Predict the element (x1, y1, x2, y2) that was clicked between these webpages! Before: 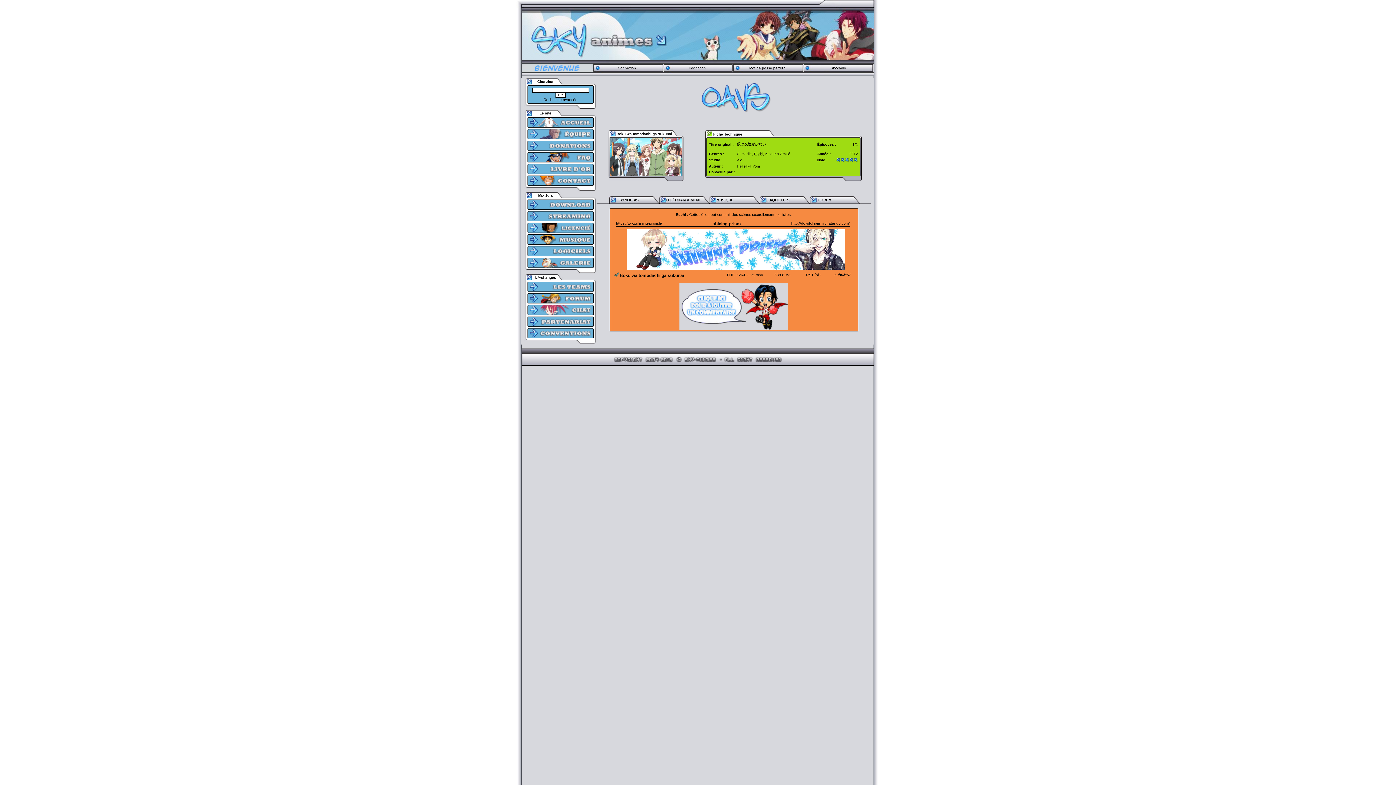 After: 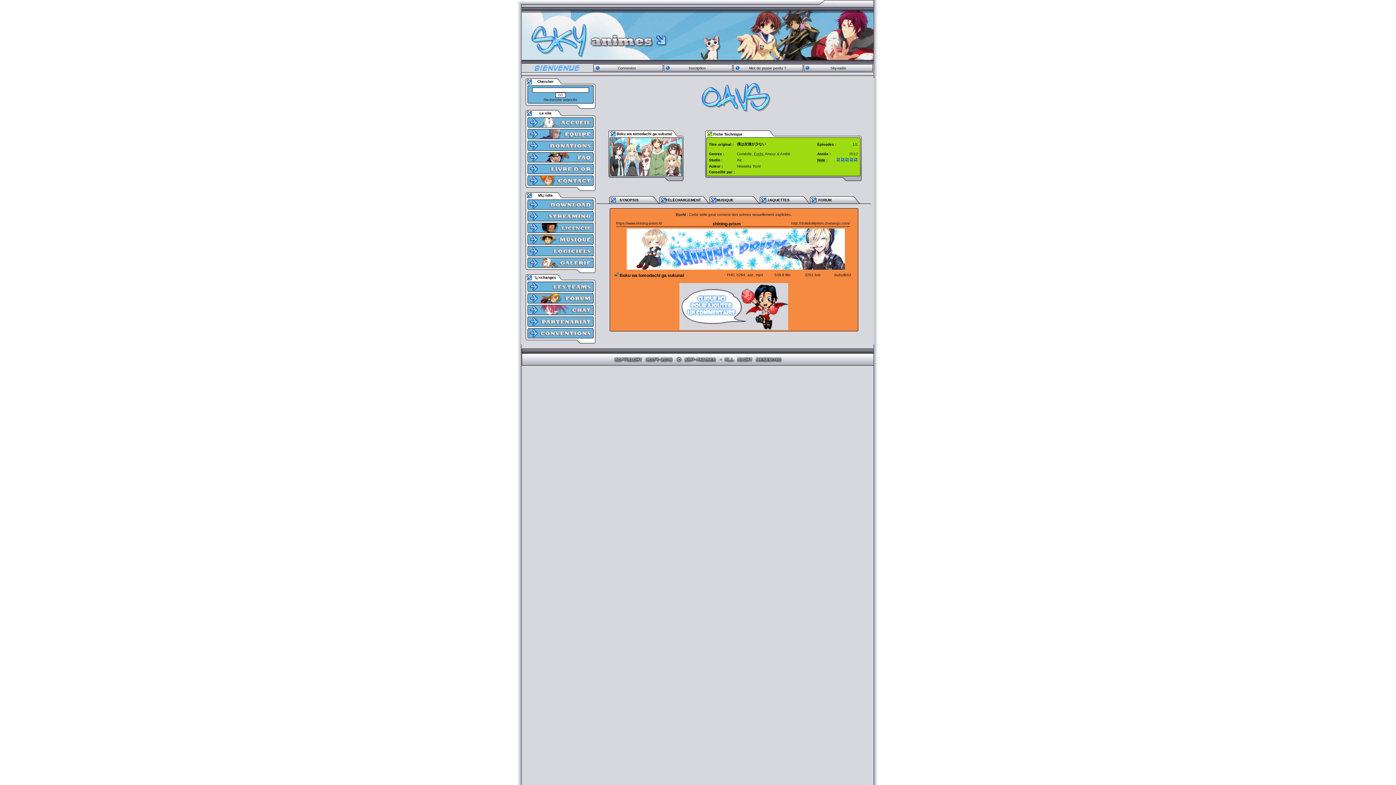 Action: bbox: (845, 158, 849, 162)